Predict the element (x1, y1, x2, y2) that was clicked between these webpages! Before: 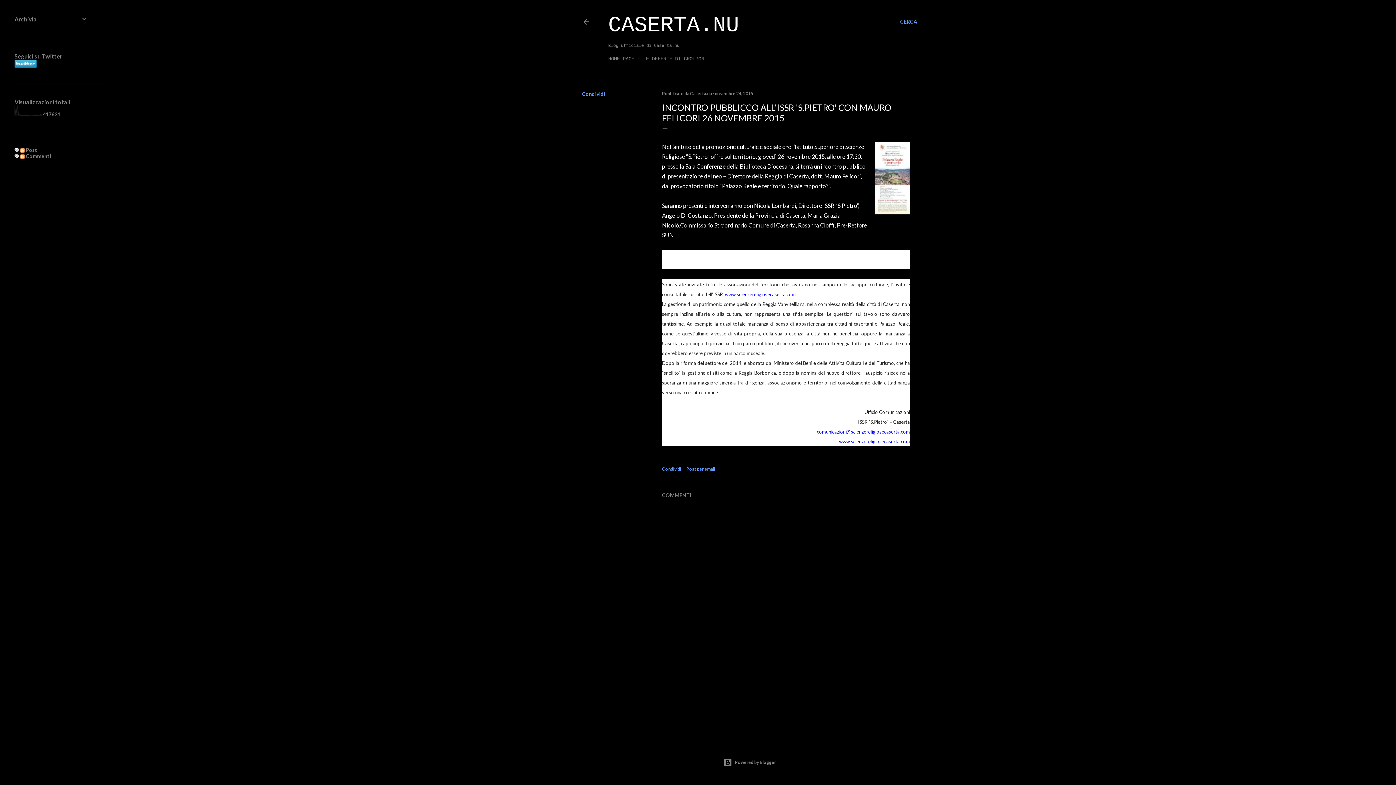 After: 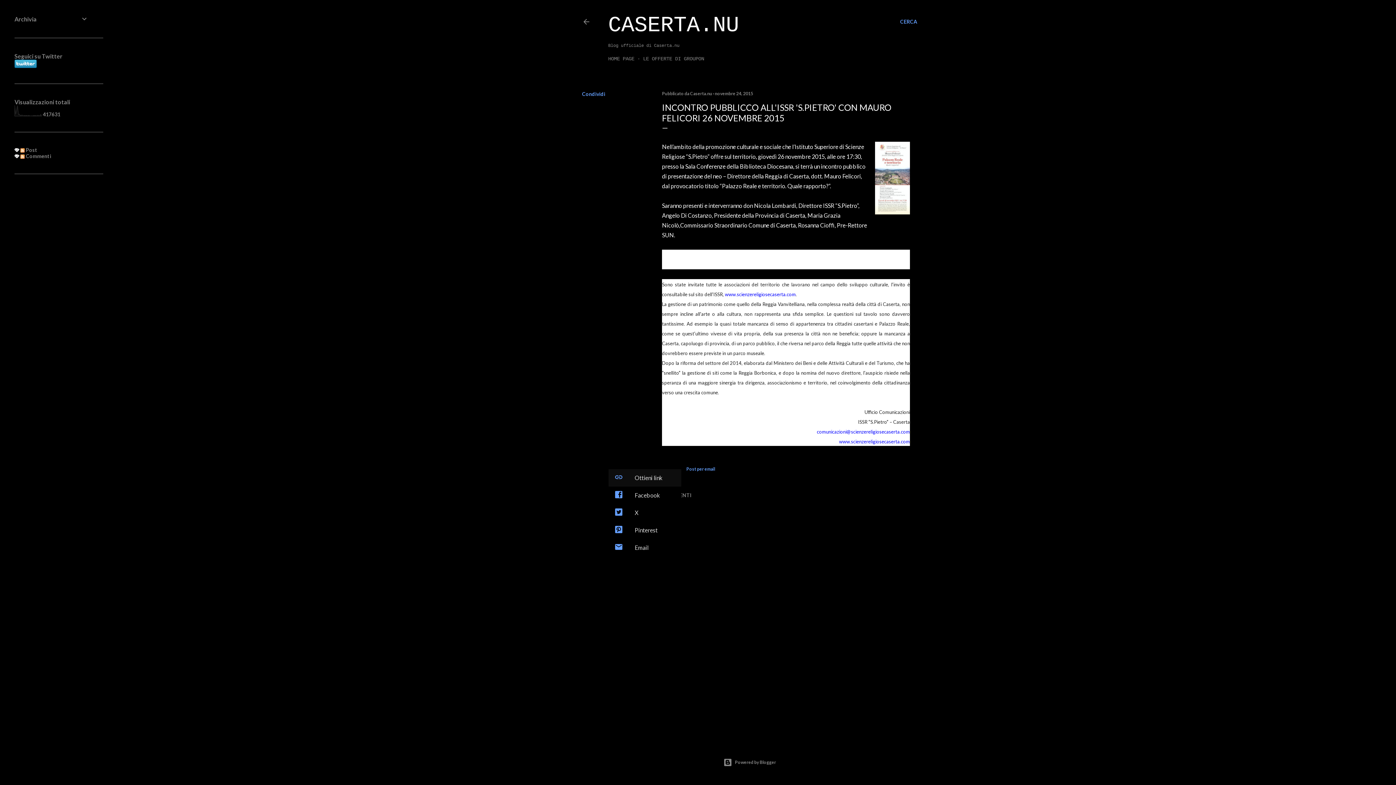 Action: label: Condividi bbox: (662, 466, 681, 472)